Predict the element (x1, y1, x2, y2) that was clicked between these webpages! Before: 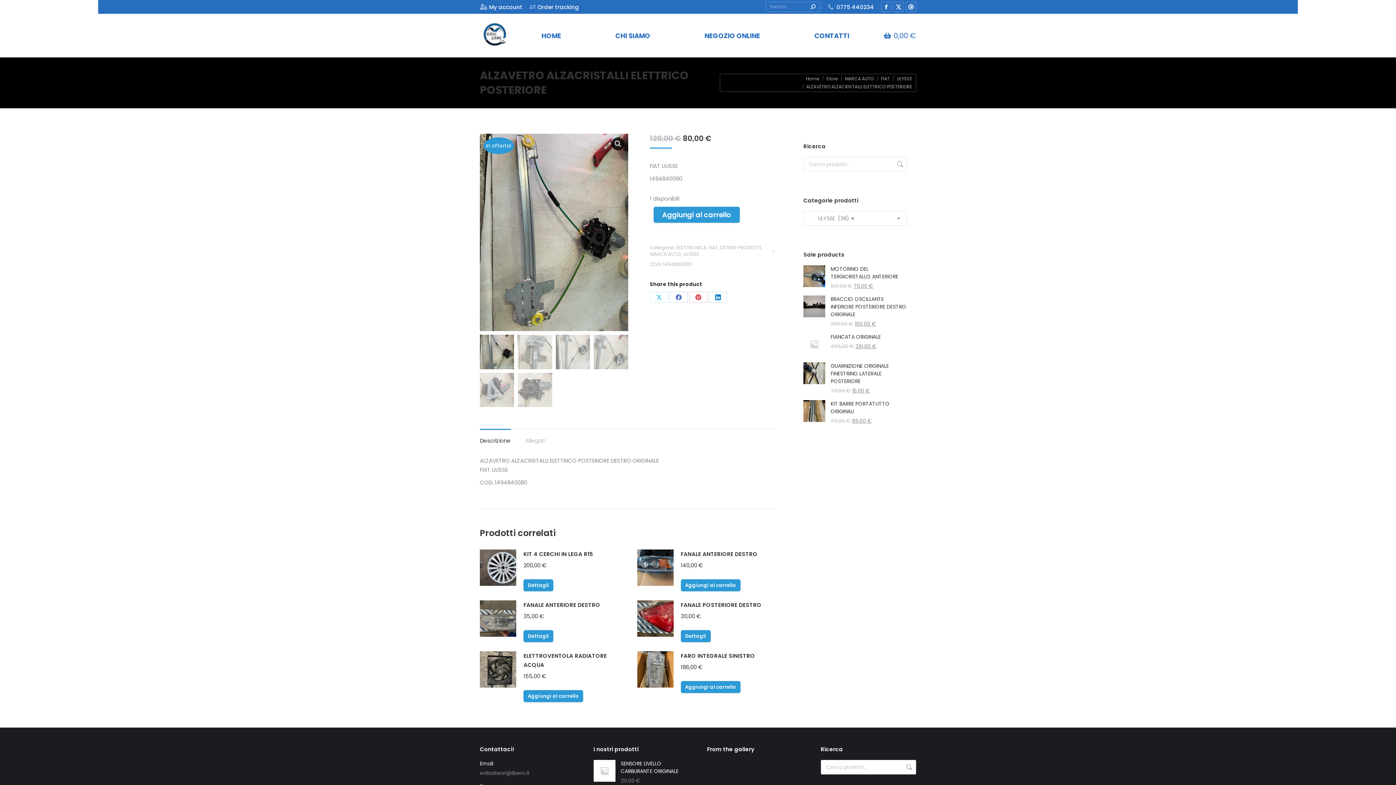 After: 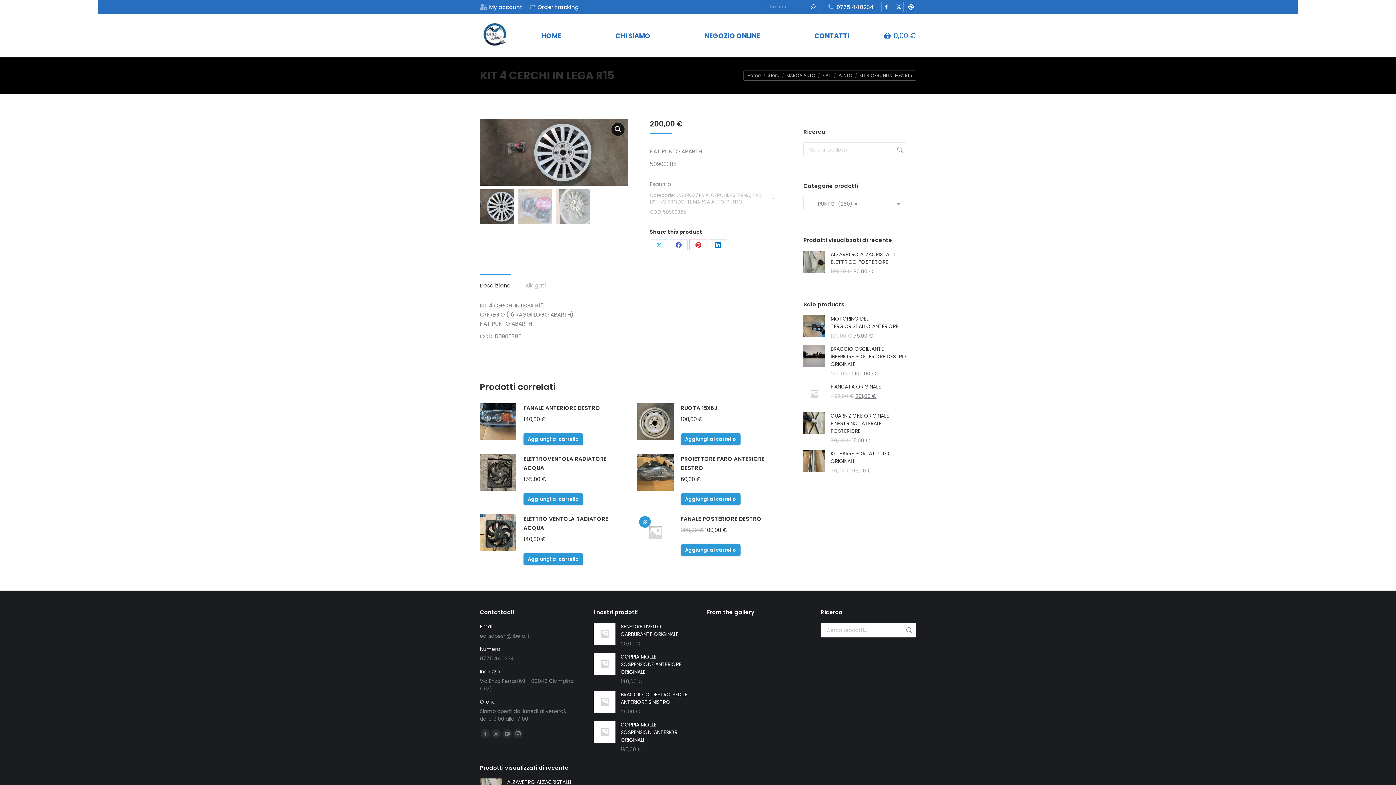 Action: bbox: (523, 549, 592, 558) label: KIT 4 CERCHI IN LEGA R15